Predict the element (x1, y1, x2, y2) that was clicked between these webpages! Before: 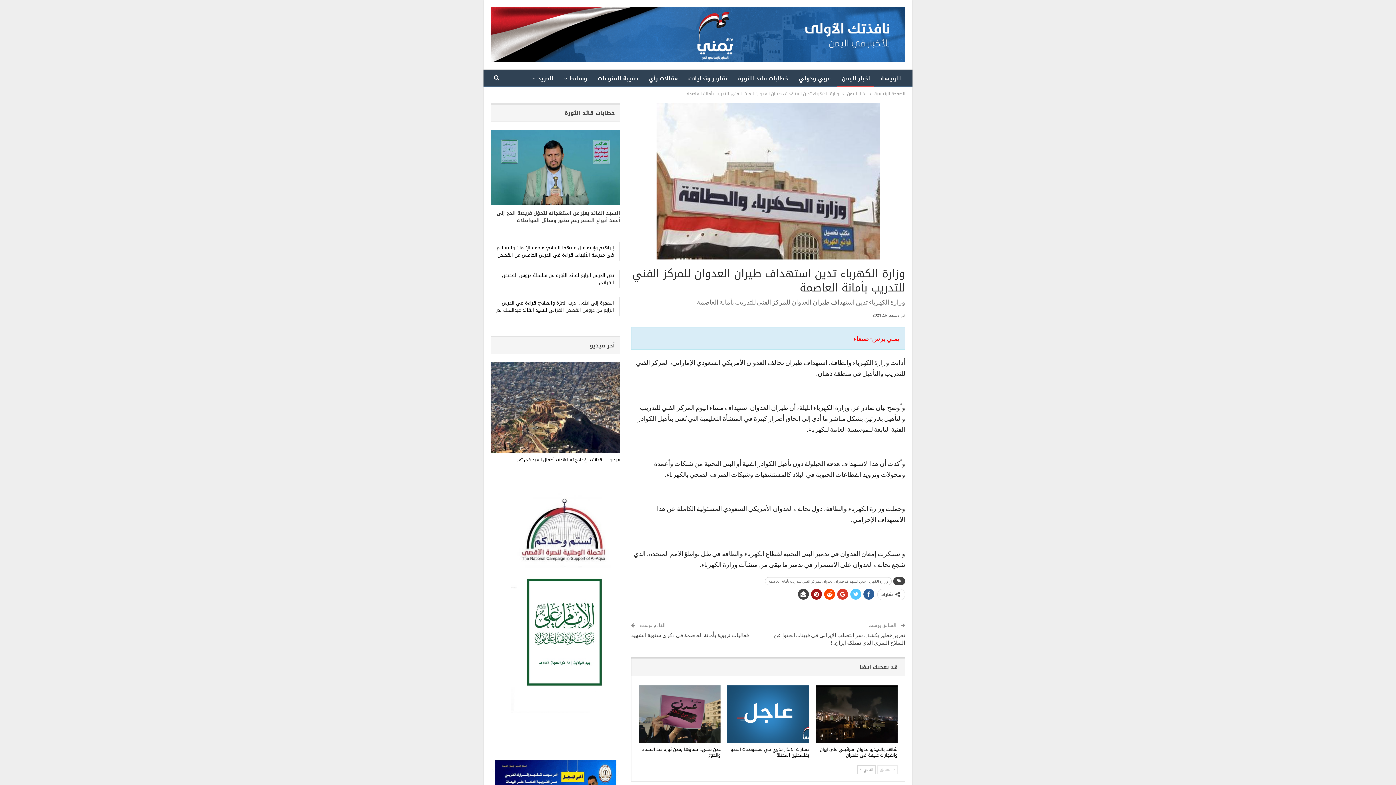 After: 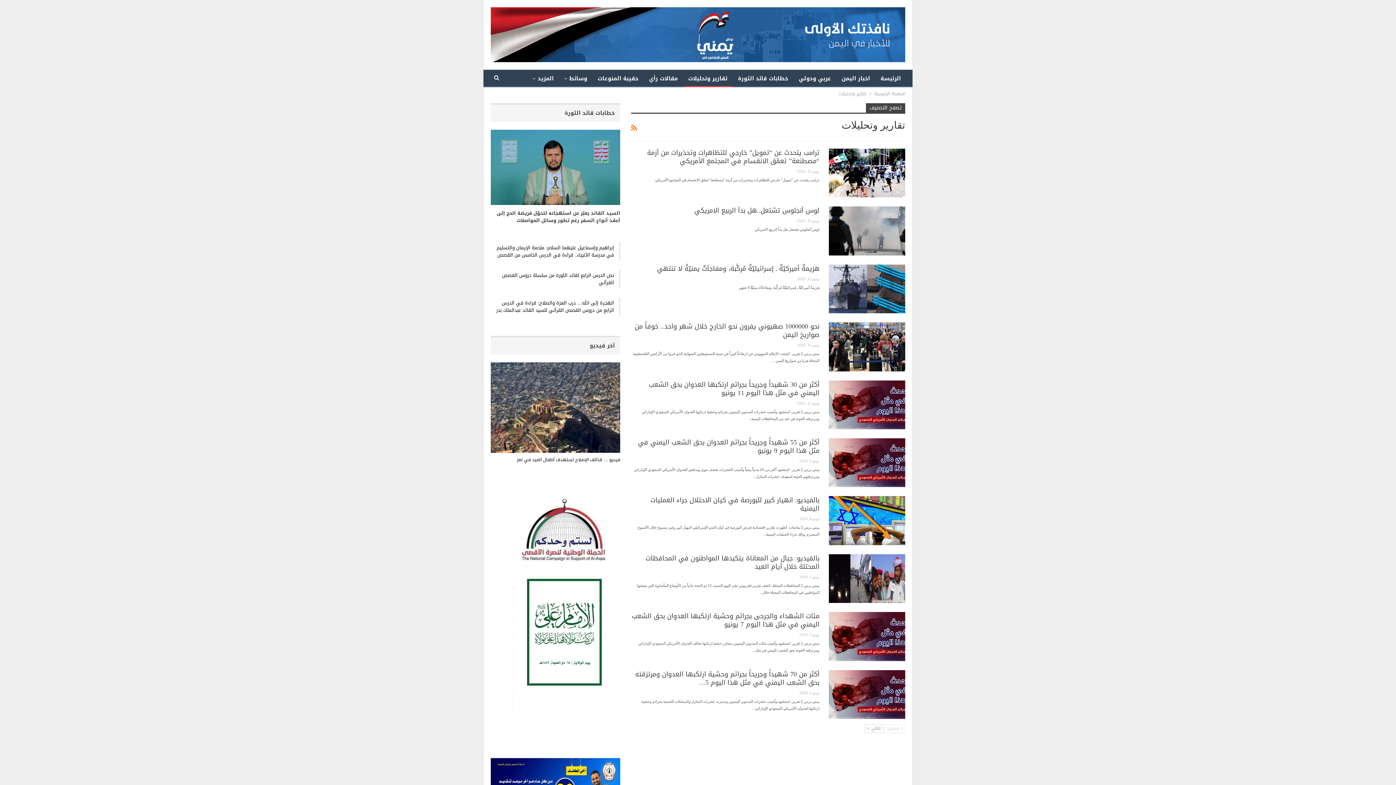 Action: label: تقارير وتحليلات bbox: (684, 69, 732, 87)